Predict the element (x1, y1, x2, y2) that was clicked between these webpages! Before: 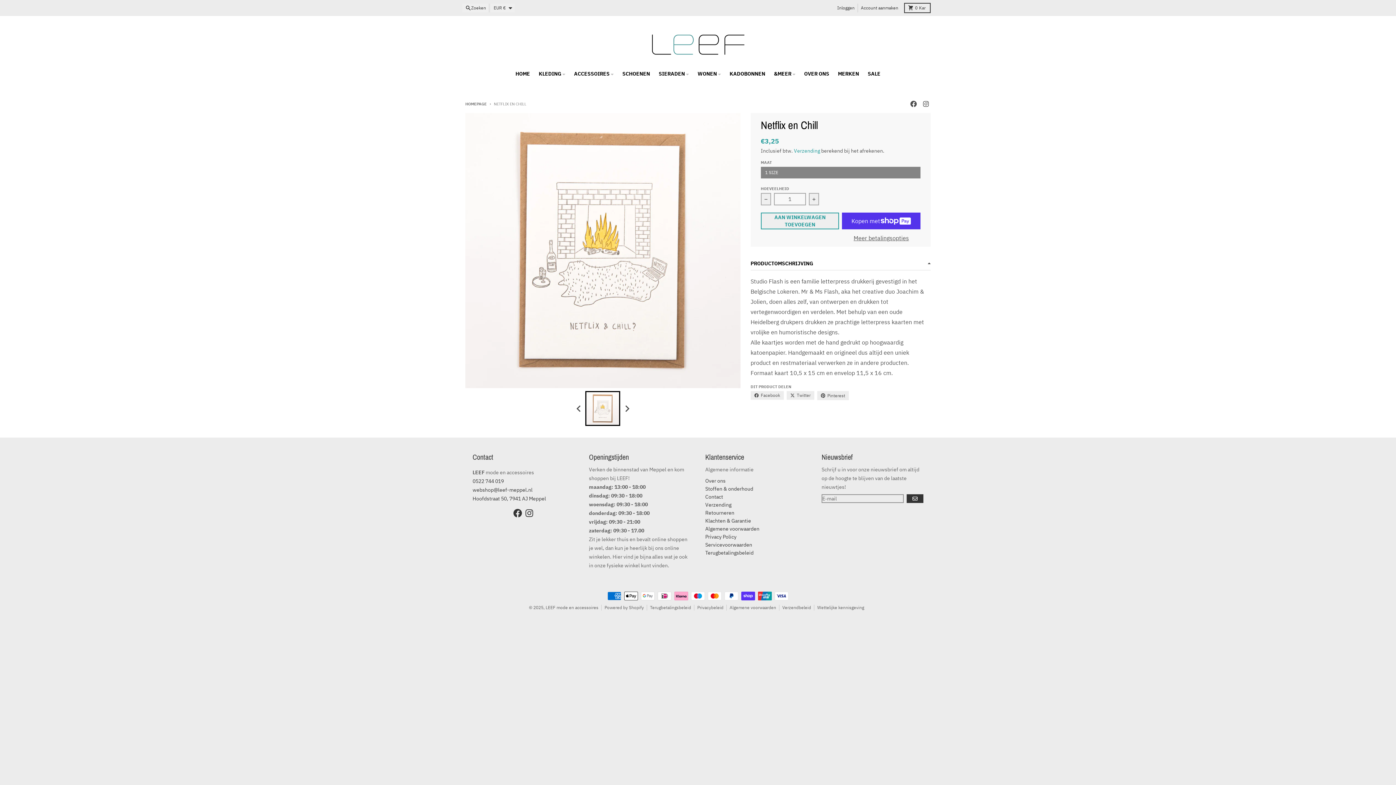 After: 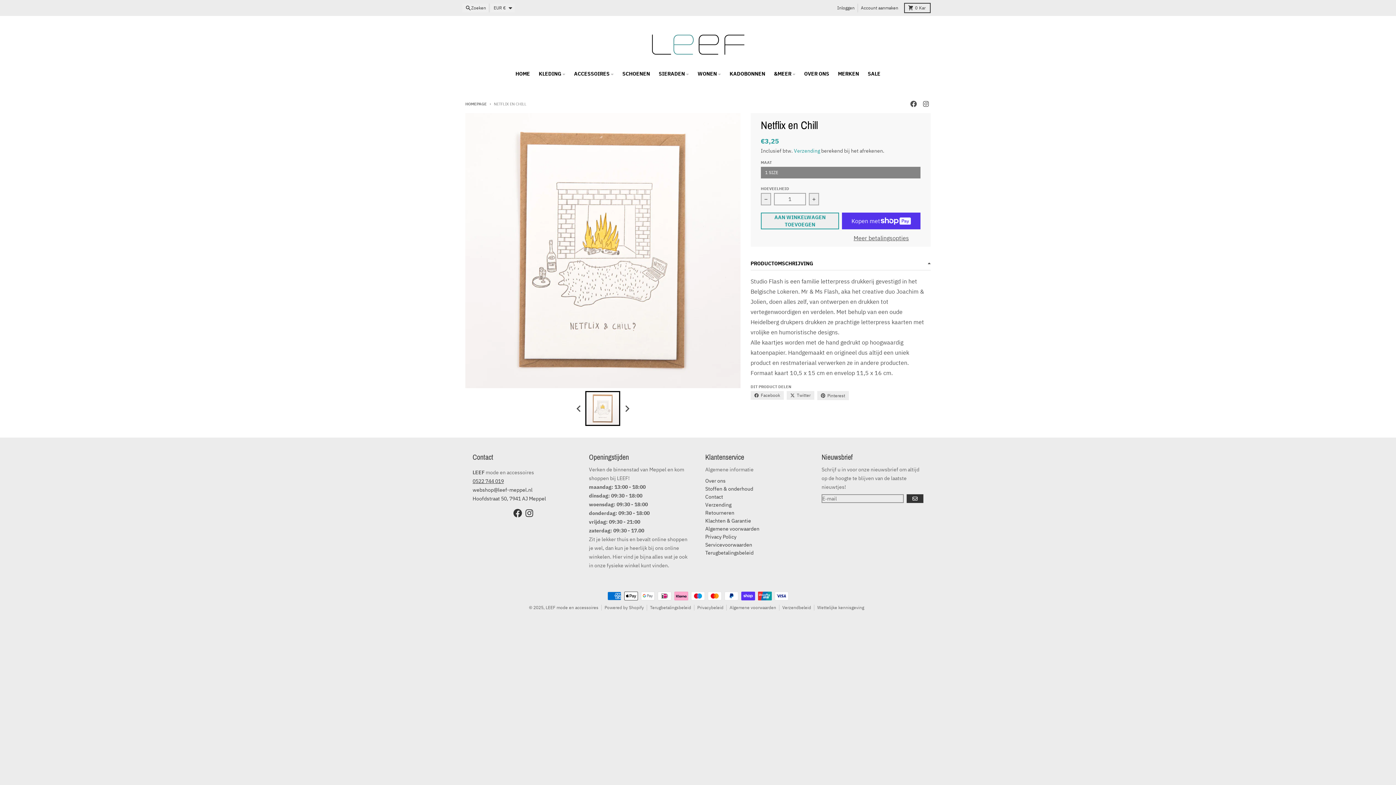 Action: label: 0522 744 019 bbox: (472, 478, 504, 484)